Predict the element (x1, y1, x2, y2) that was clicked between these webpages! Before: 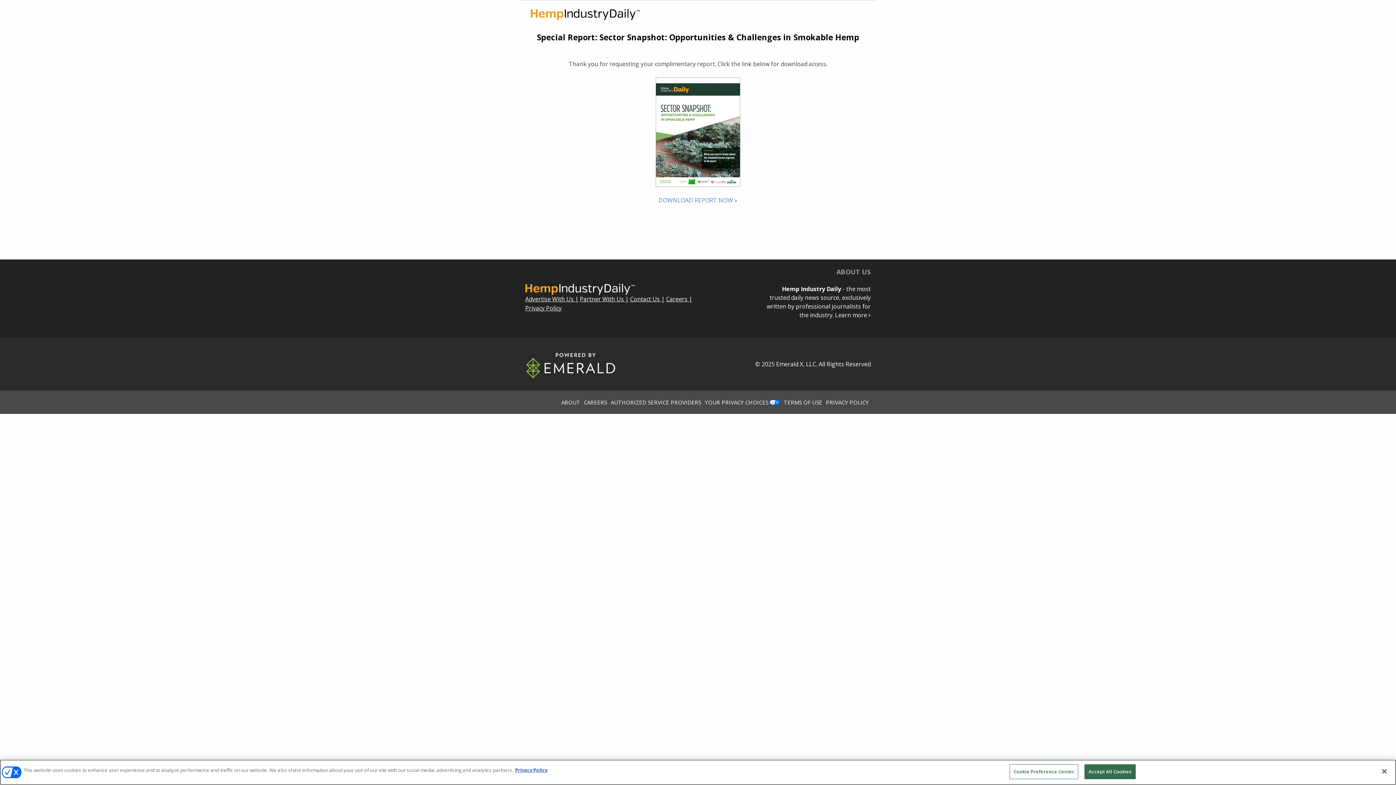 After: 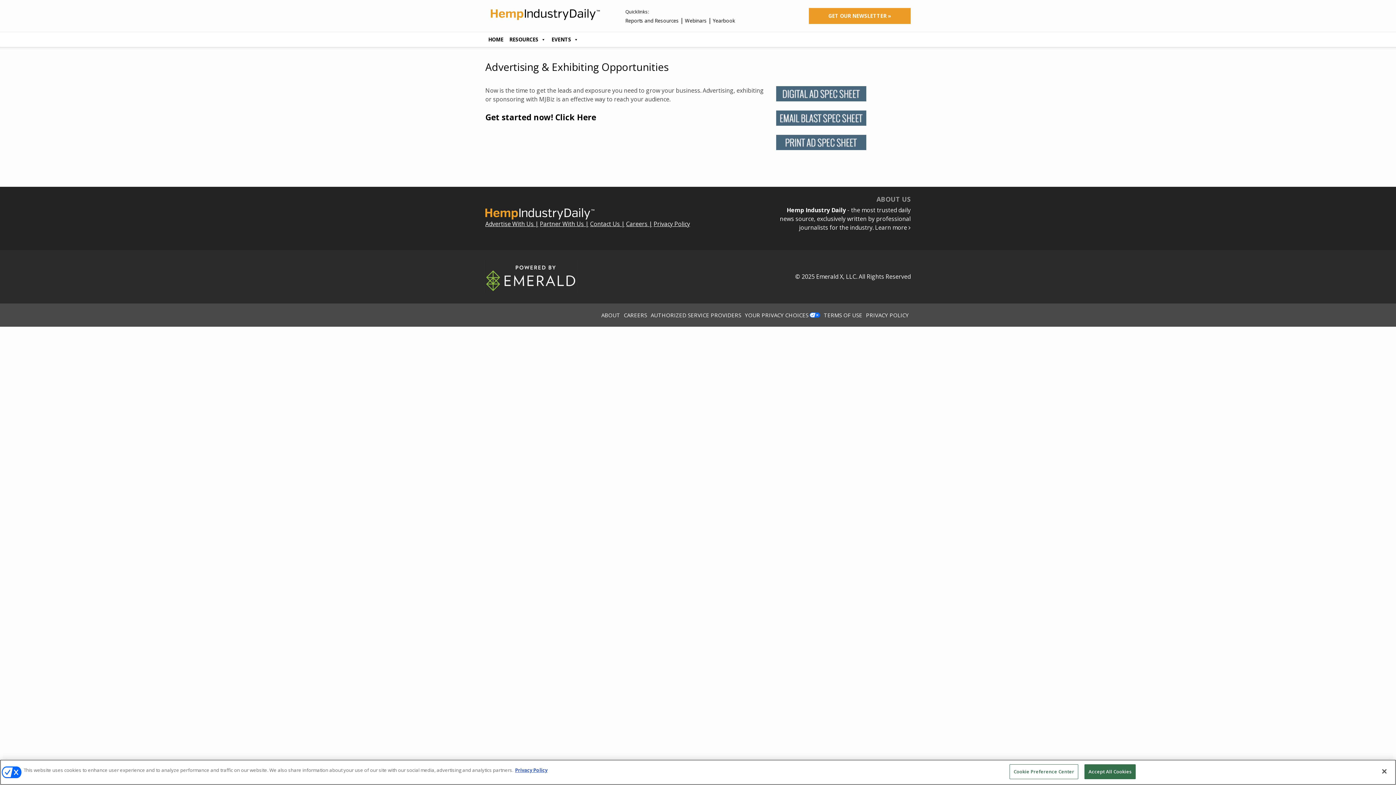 Action: label: Advertise With Us bbox: (525, 295, 578, 303)